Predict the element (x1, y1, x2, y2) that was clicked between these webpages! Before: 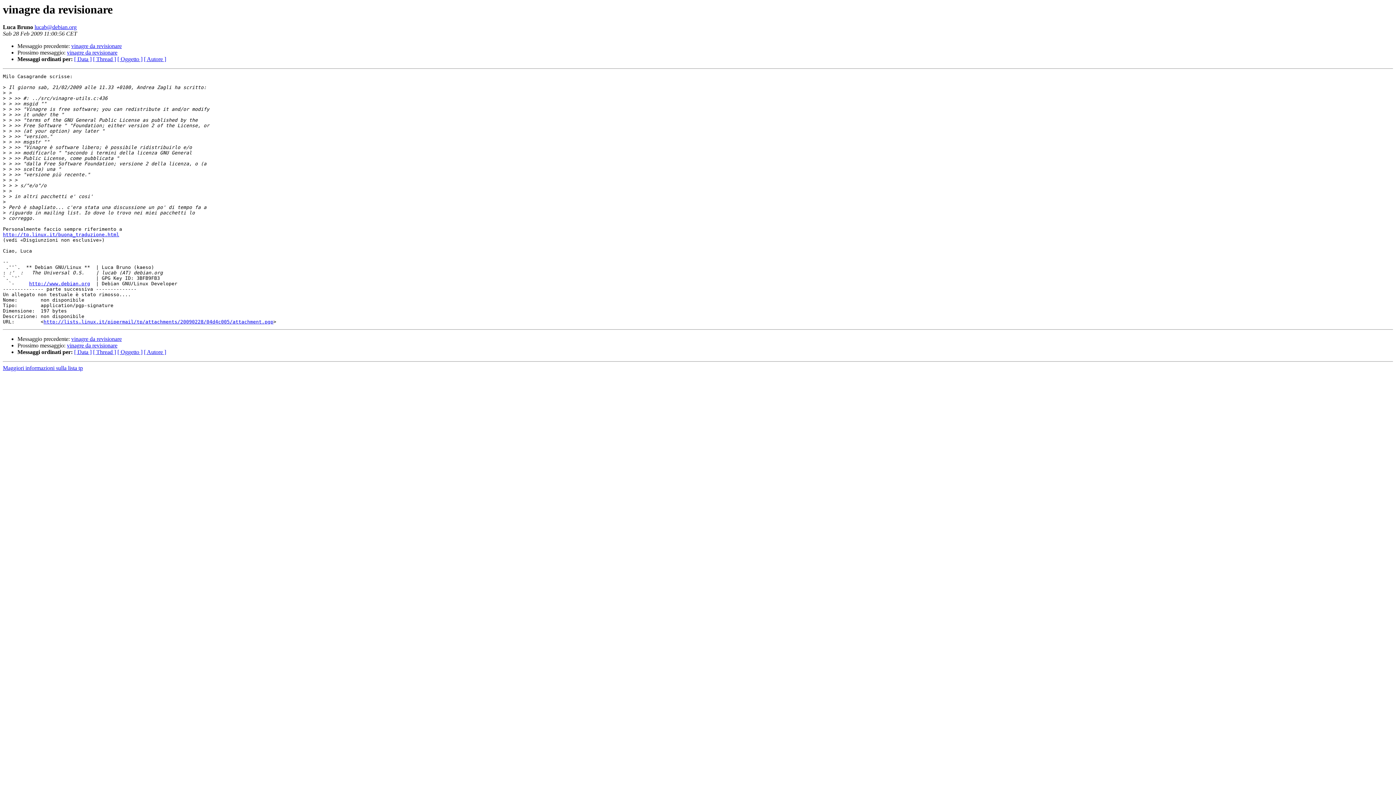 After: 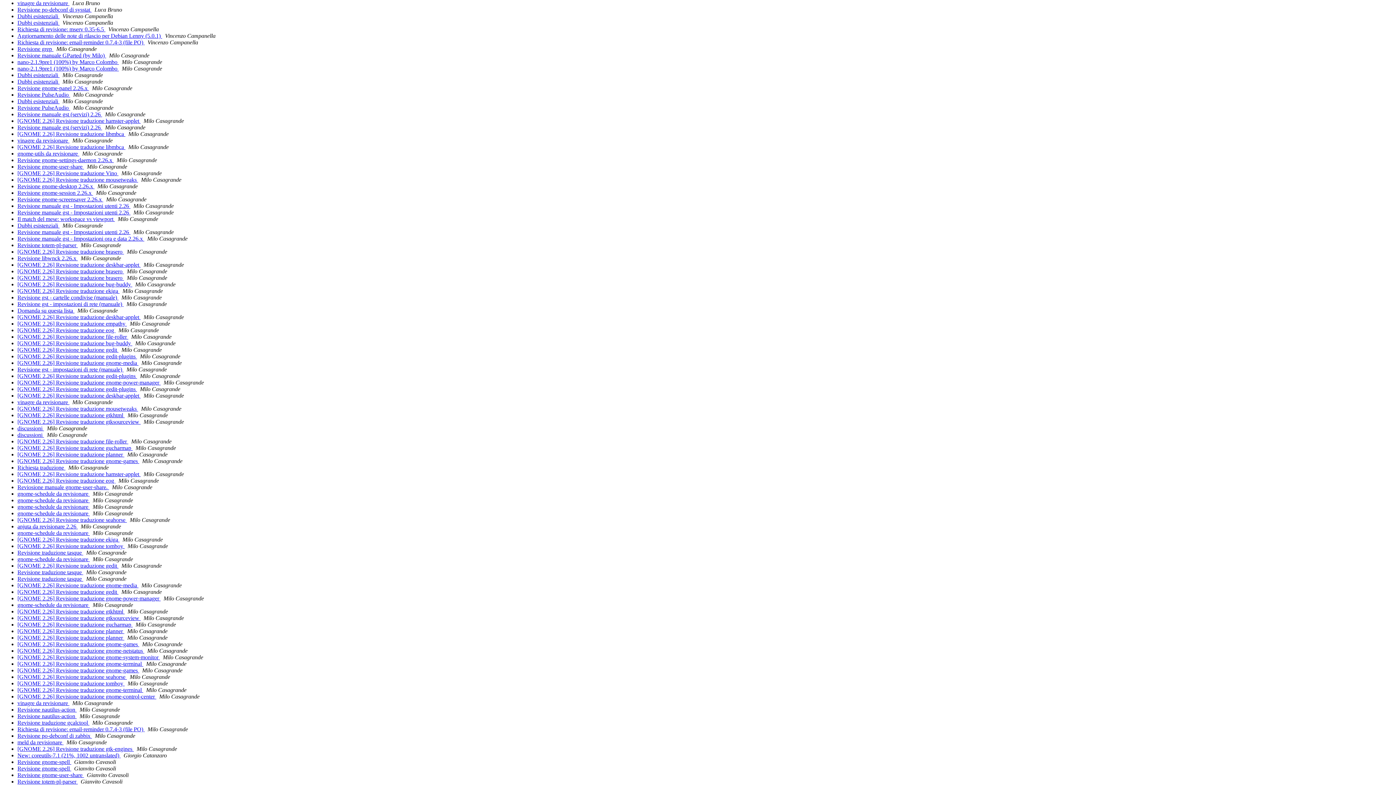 Action: bbox: (144, 56, 166, 62) label: [ Autore ]